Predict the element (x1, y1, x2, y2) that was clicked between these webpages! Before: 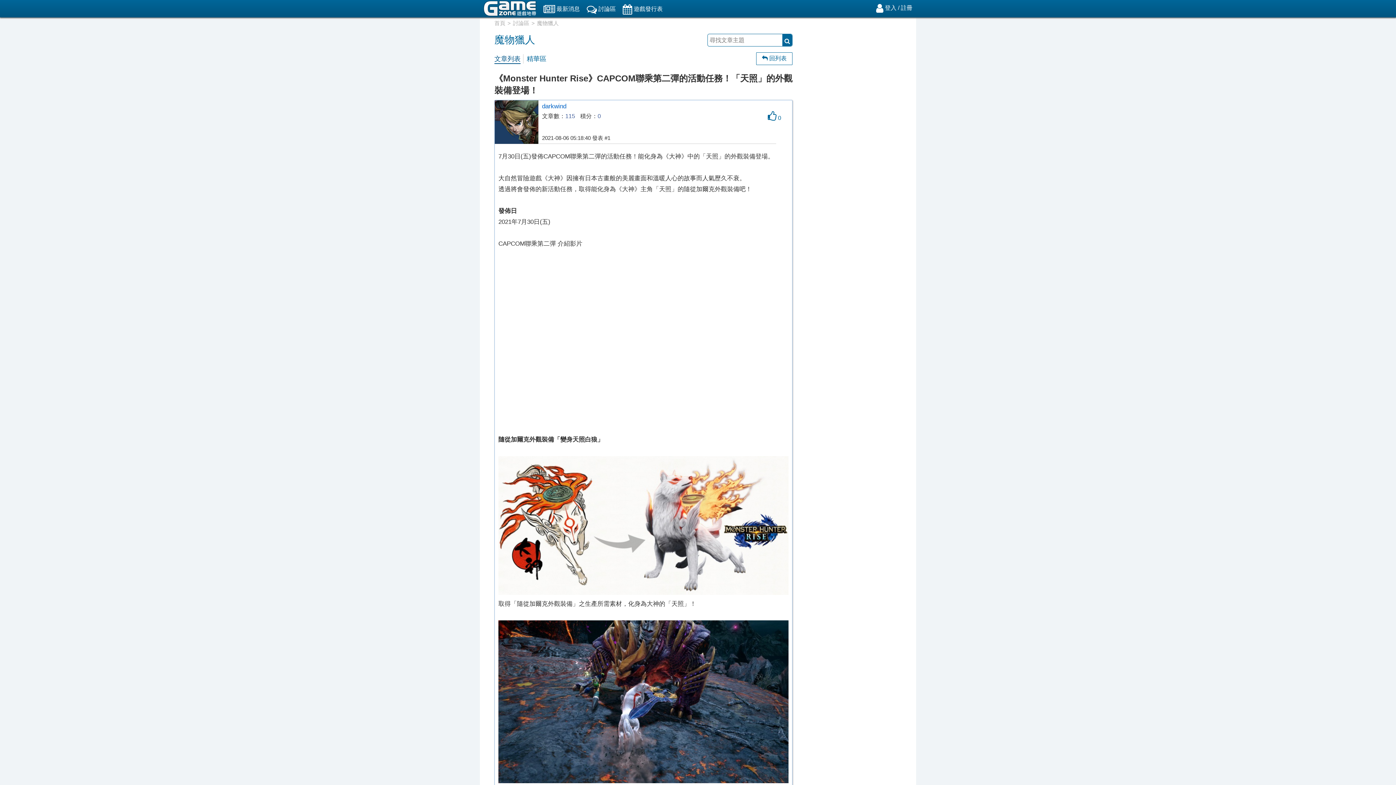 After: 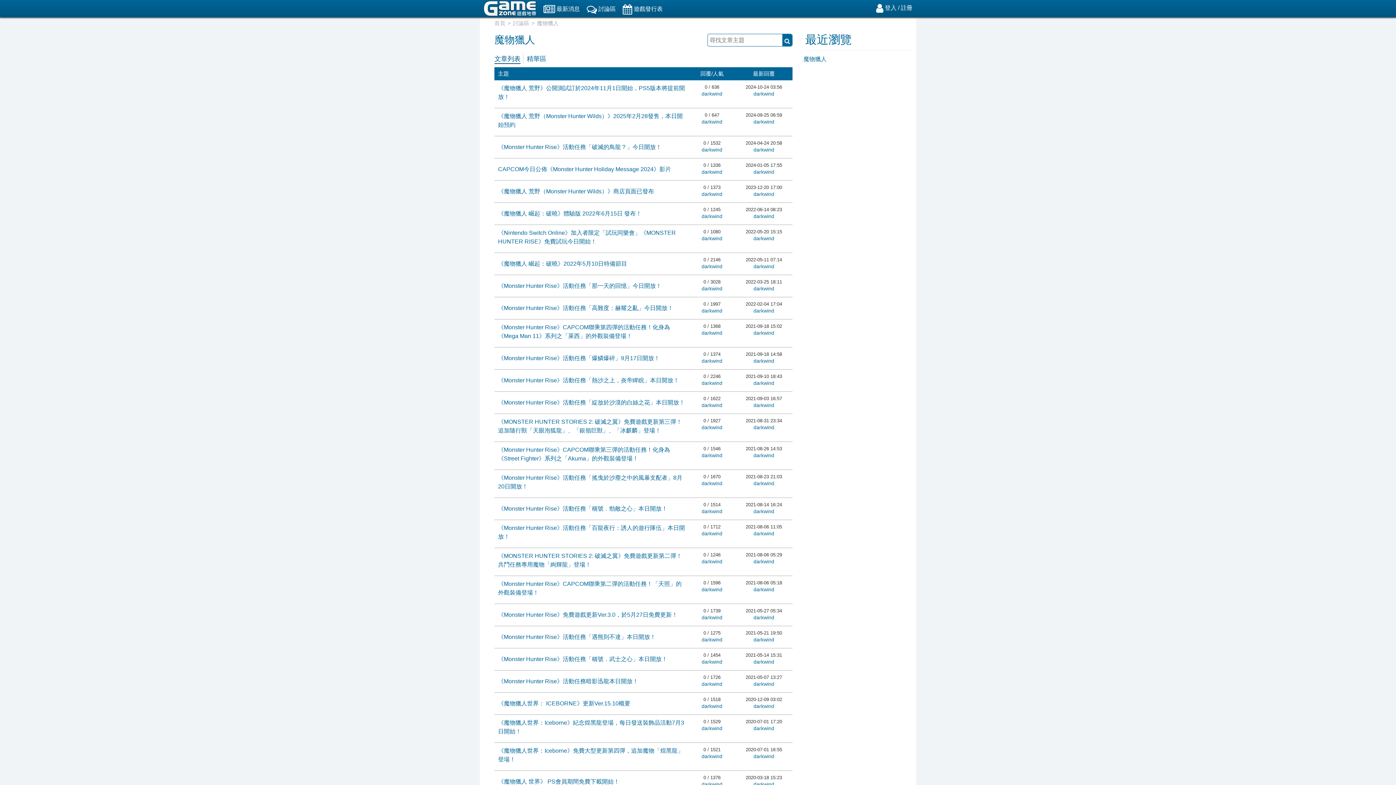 Action: label: 文章列表 bbox: (494, 54, 520, 63)